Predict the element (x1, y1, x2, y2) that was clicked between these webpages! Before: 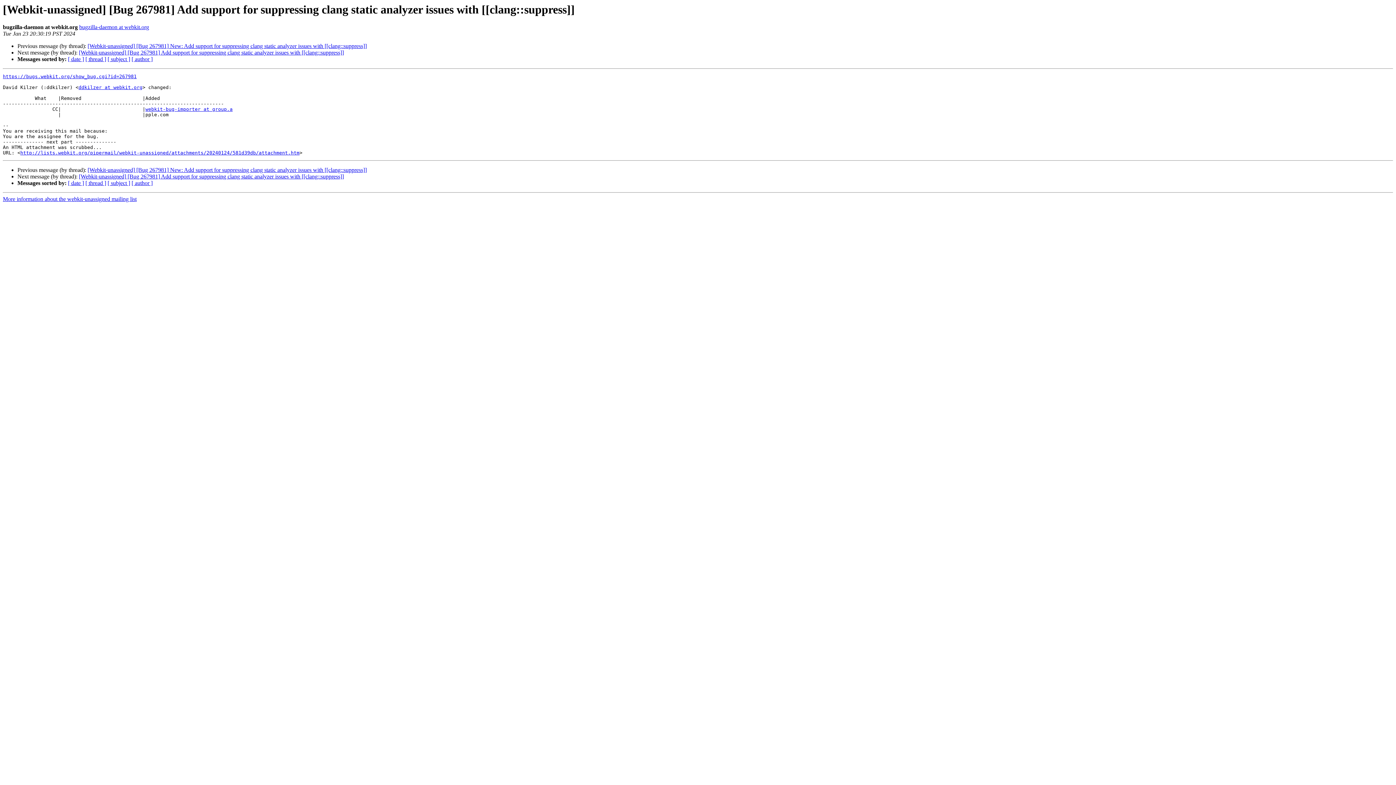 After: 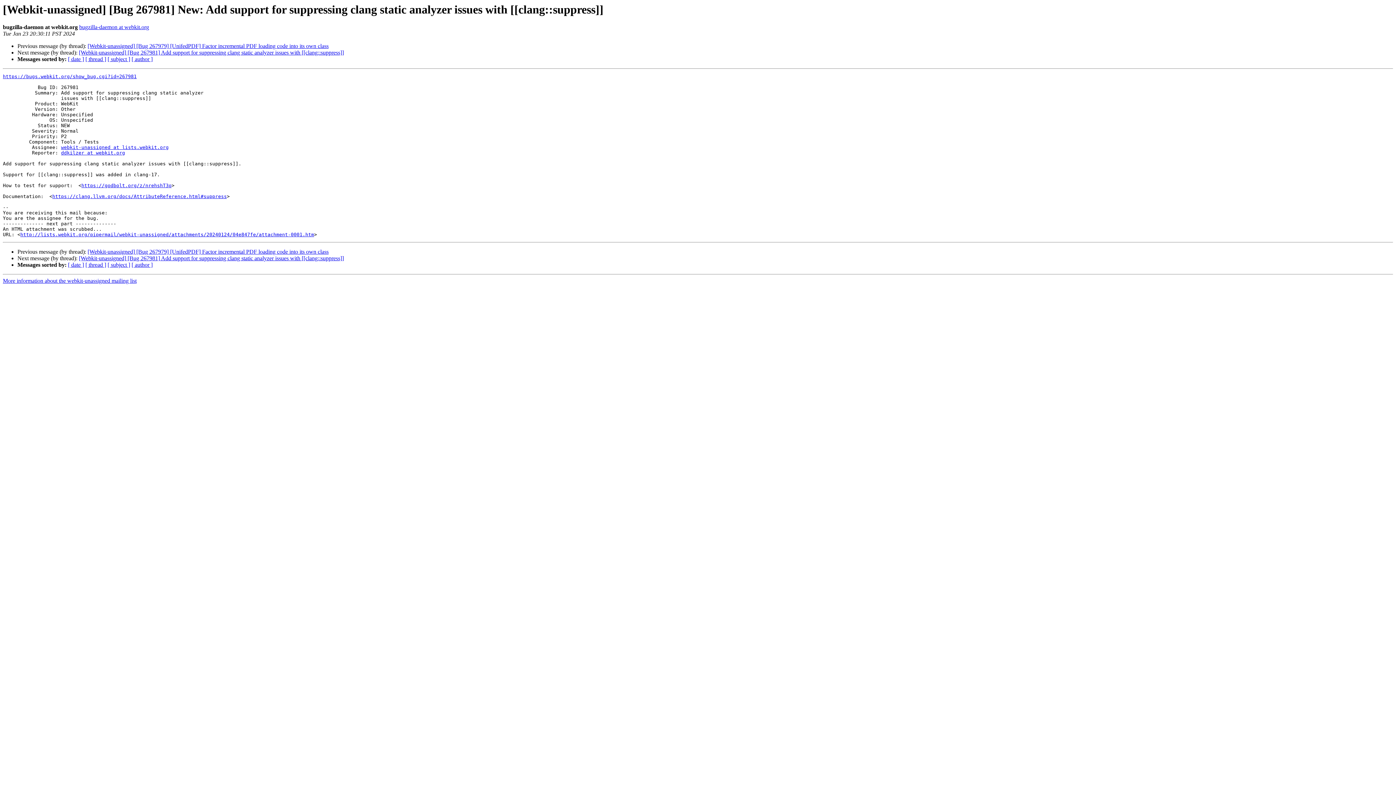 Action: label: [Webkit-unassigned] [Bug 267981] New: Add support for suppressing clang static analyzer issues with [[clang::suppress]] bbox: (87, 43, 366, 49)